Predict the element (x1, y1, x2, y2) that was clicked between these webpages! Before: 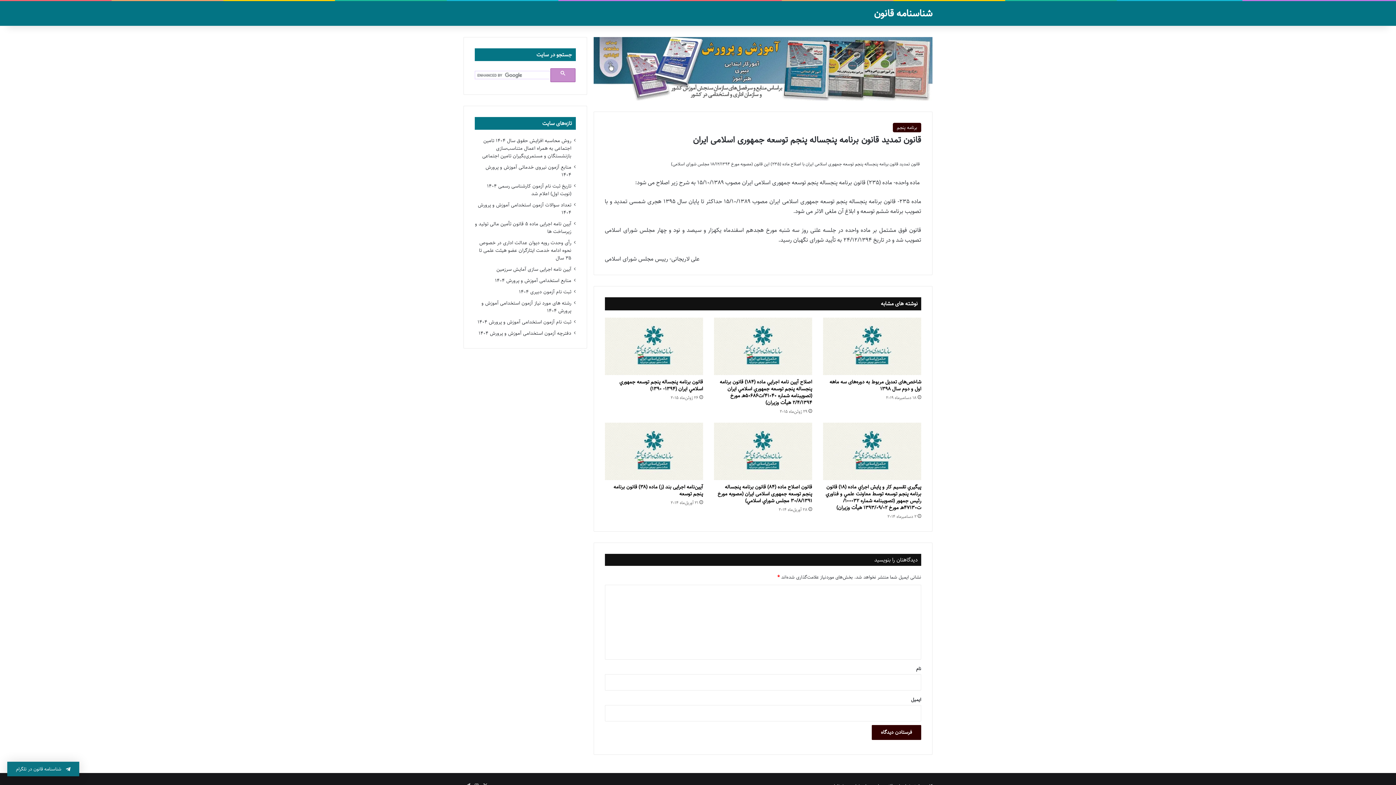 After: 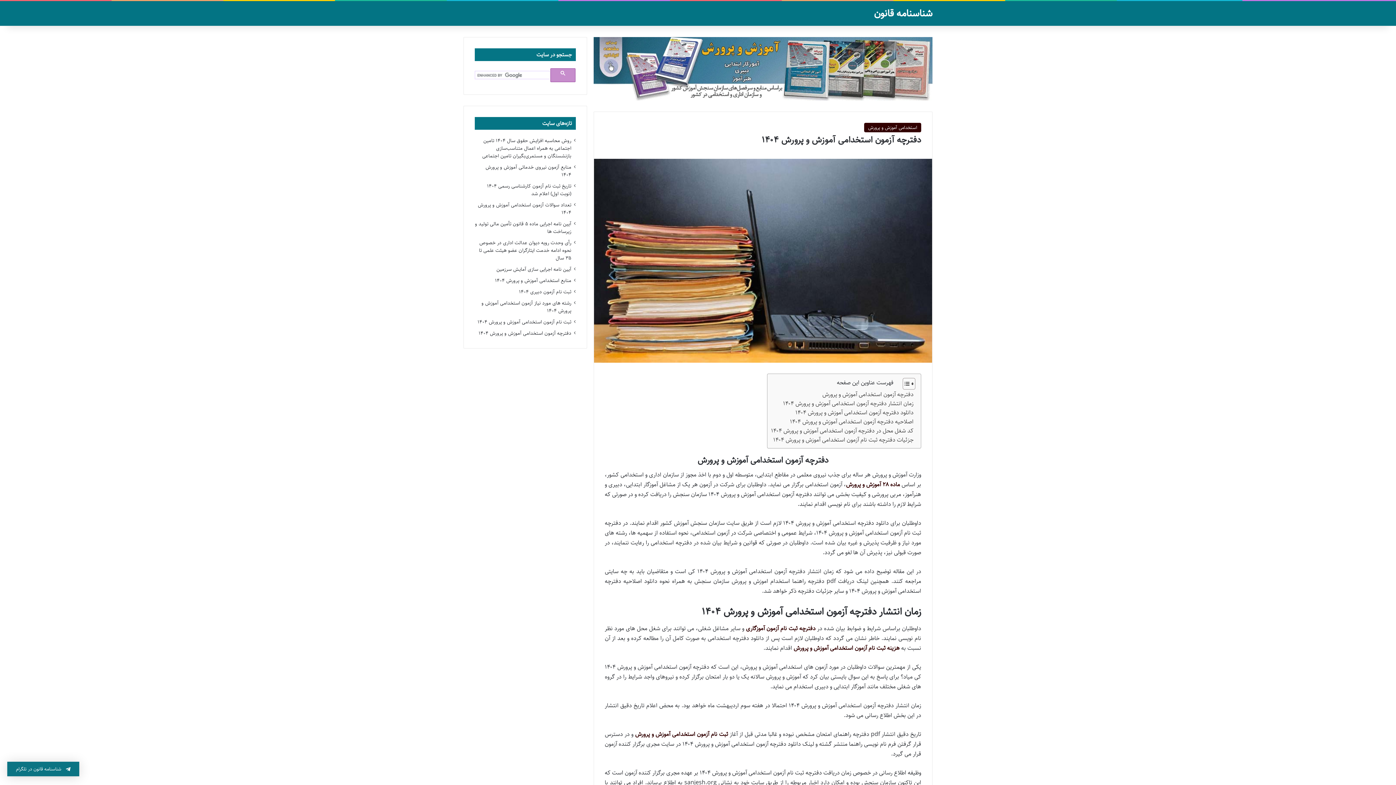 Action: label: دفترچه آزمون استخدامی آموزش و پرورش ۱۴۰۴ bbox: (478, 329, 571, 337)